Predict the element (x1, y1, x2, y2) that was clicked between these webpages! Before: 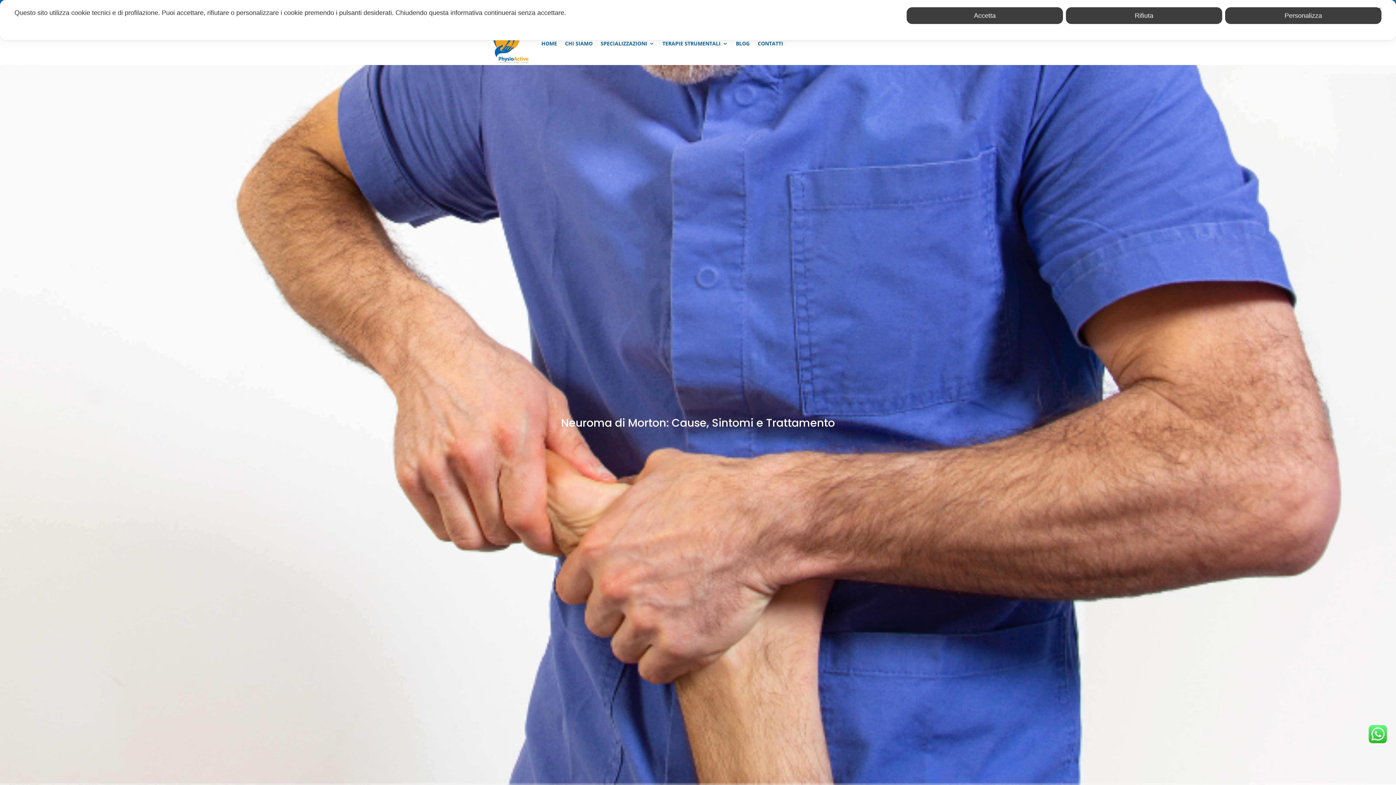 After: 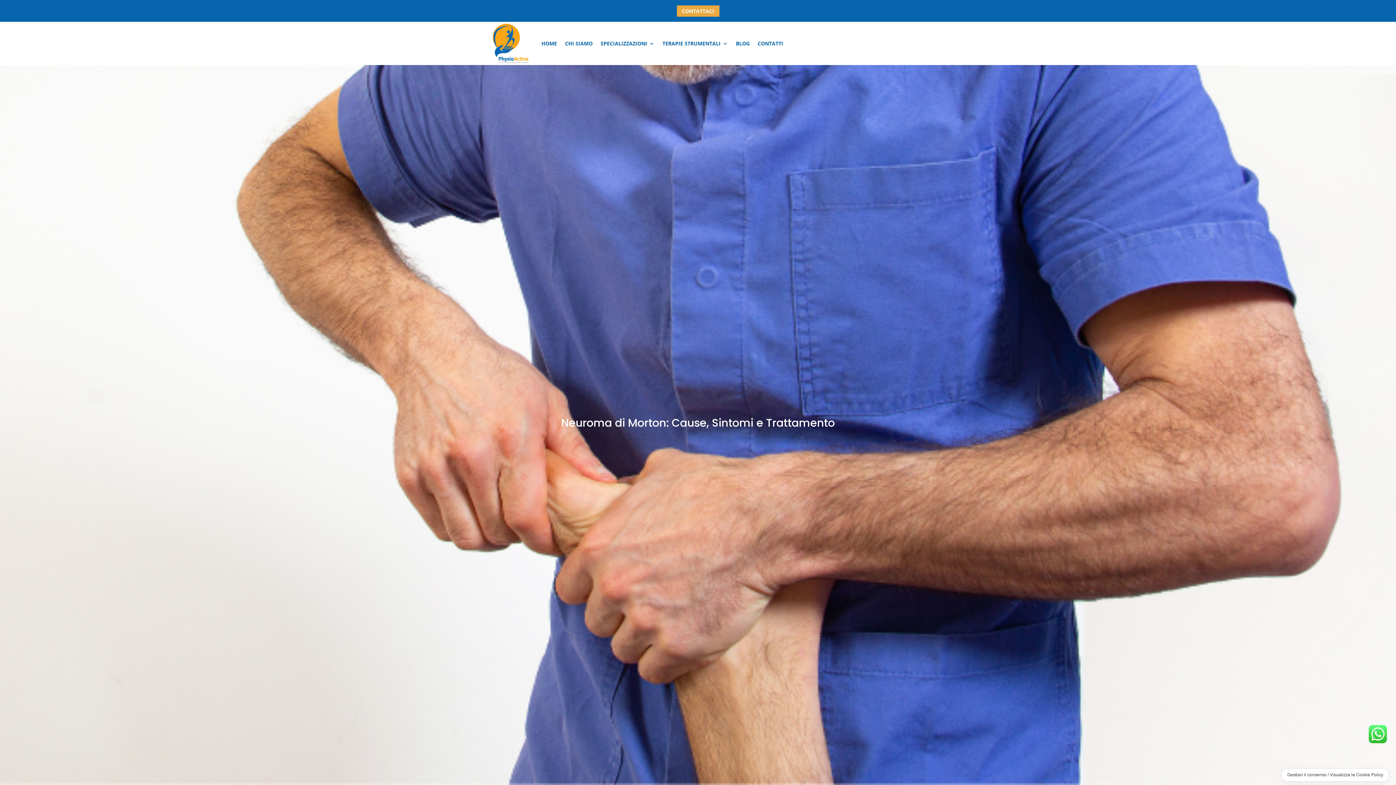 Action: bbox: (906, 7, 1063, 24) label: Accetta